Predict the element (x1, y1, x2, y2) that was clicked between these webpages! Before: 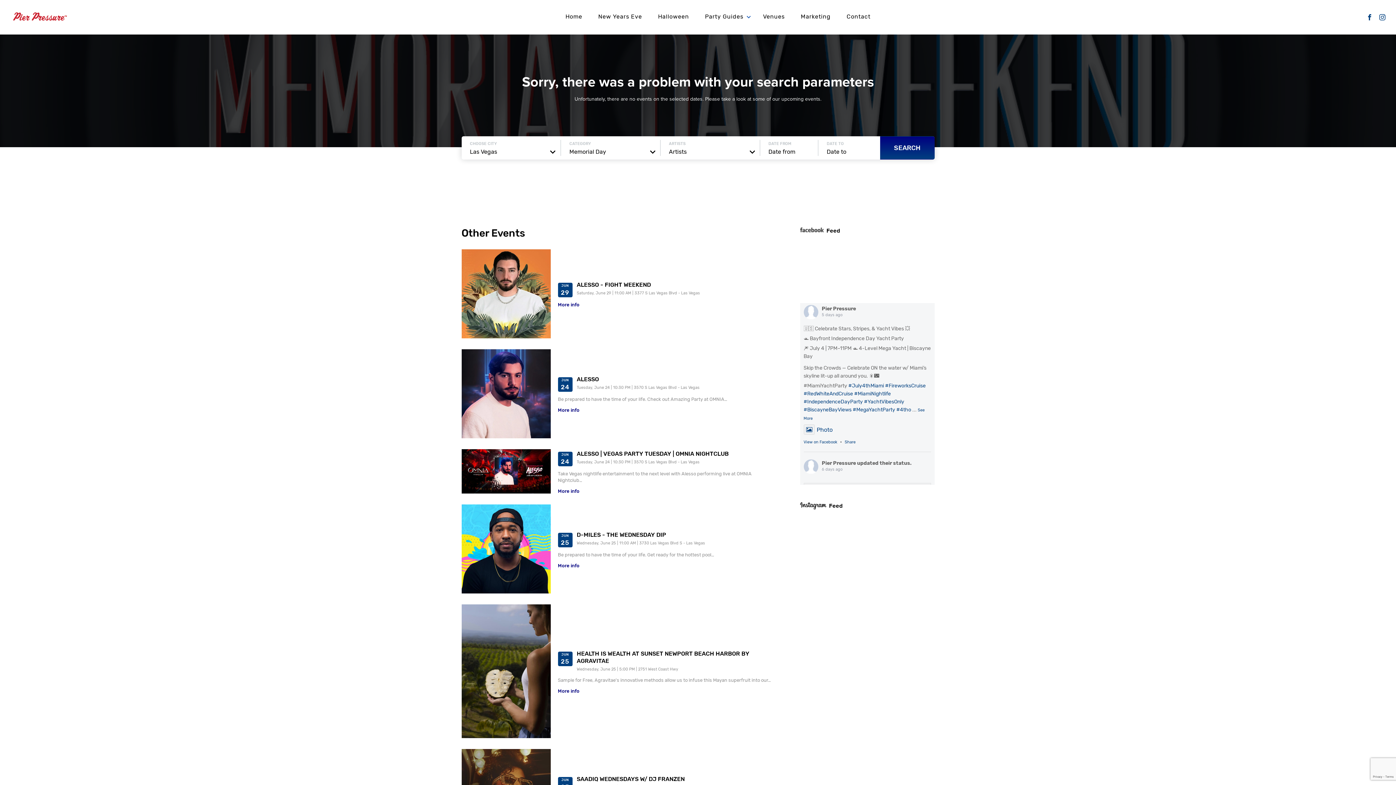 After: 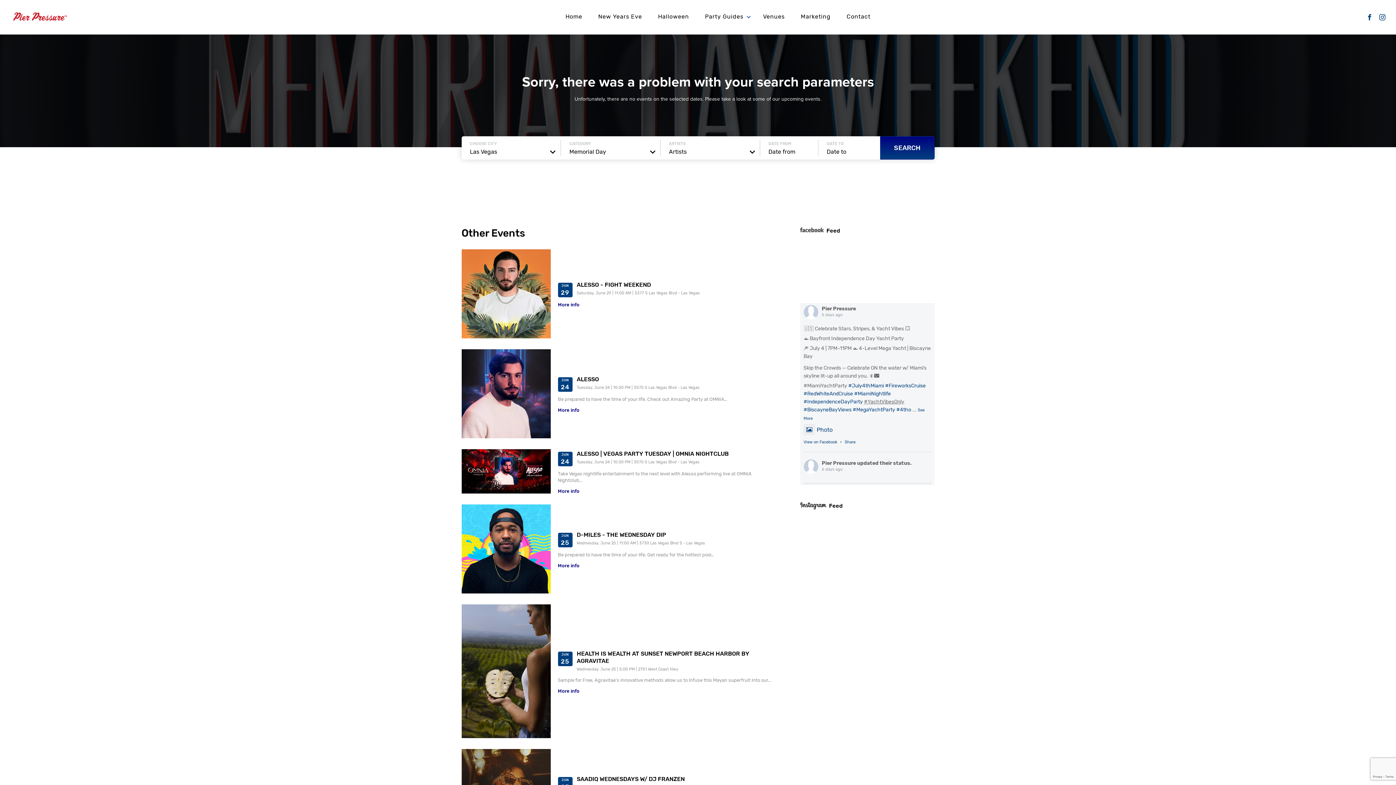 Action: label: #YachtVibesOnly bbox: (864, 398, 904, 405)